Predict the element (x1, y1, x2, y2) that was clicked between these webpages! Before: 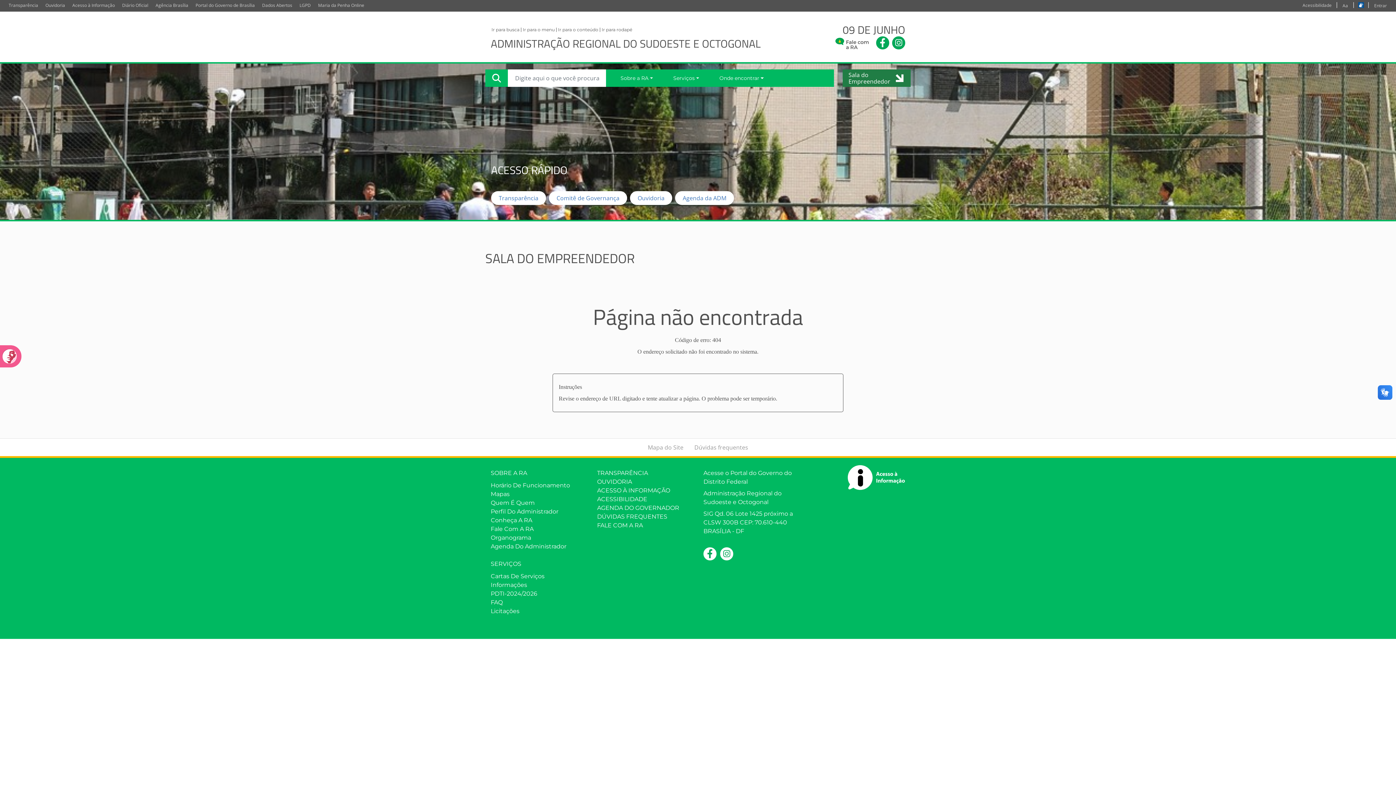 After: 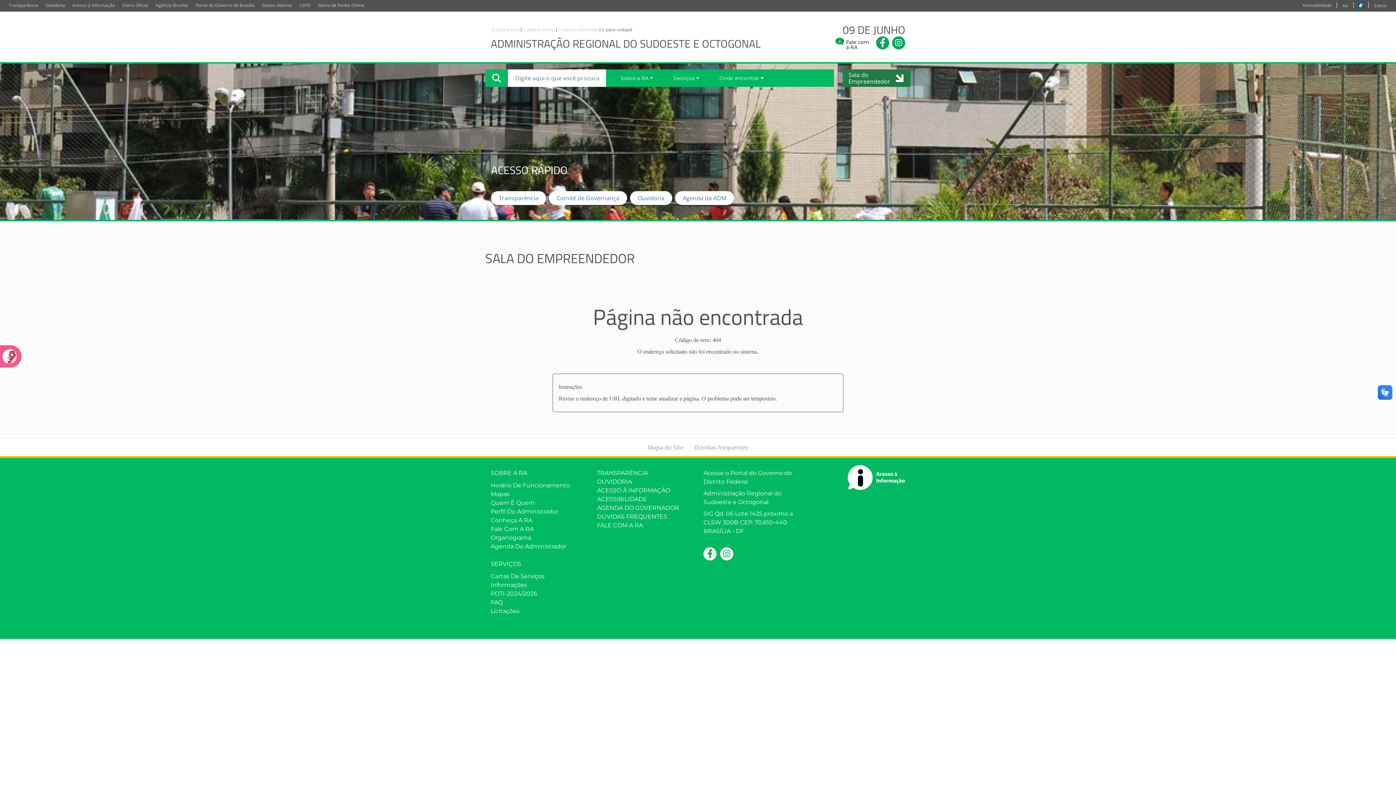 Action: bbox: (600, 27, 633, 32) label: Ir para rodapé